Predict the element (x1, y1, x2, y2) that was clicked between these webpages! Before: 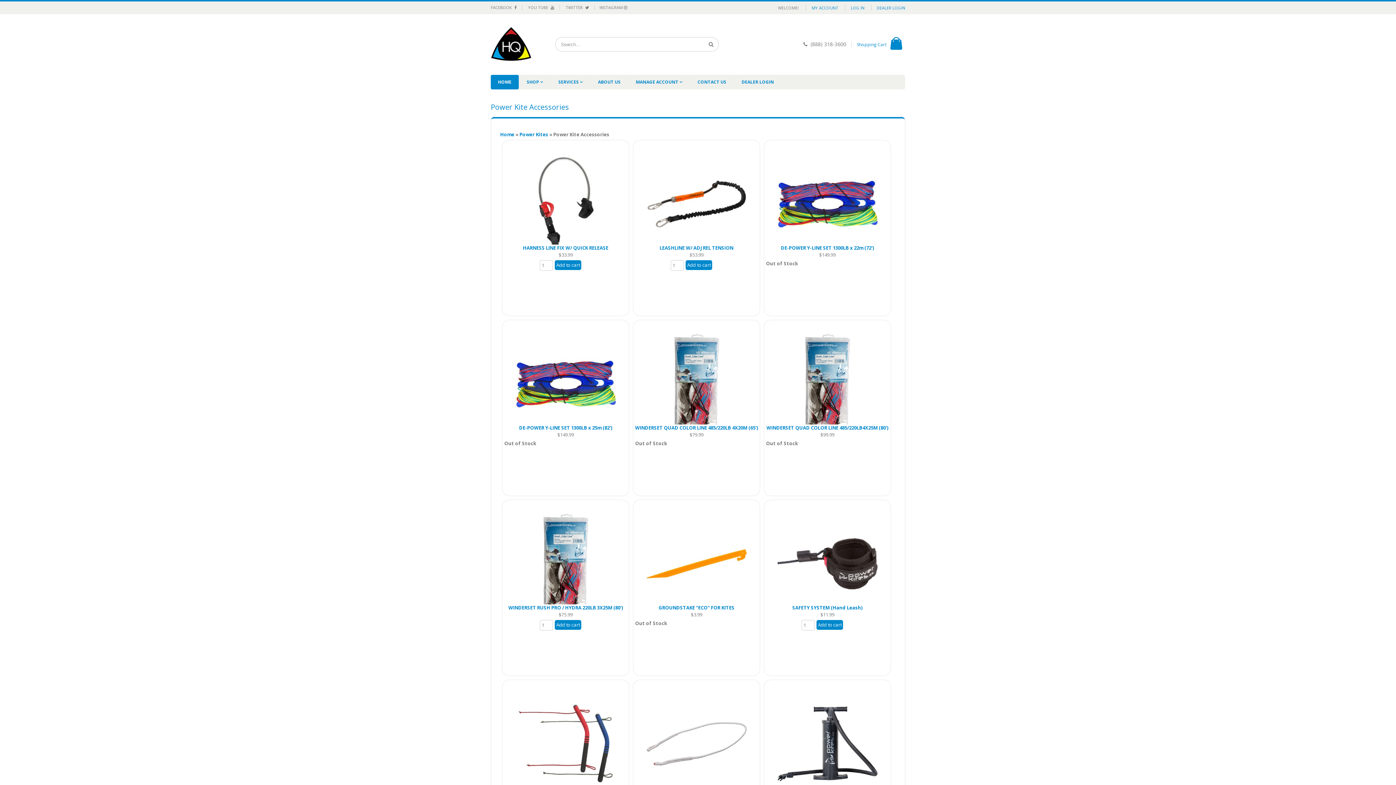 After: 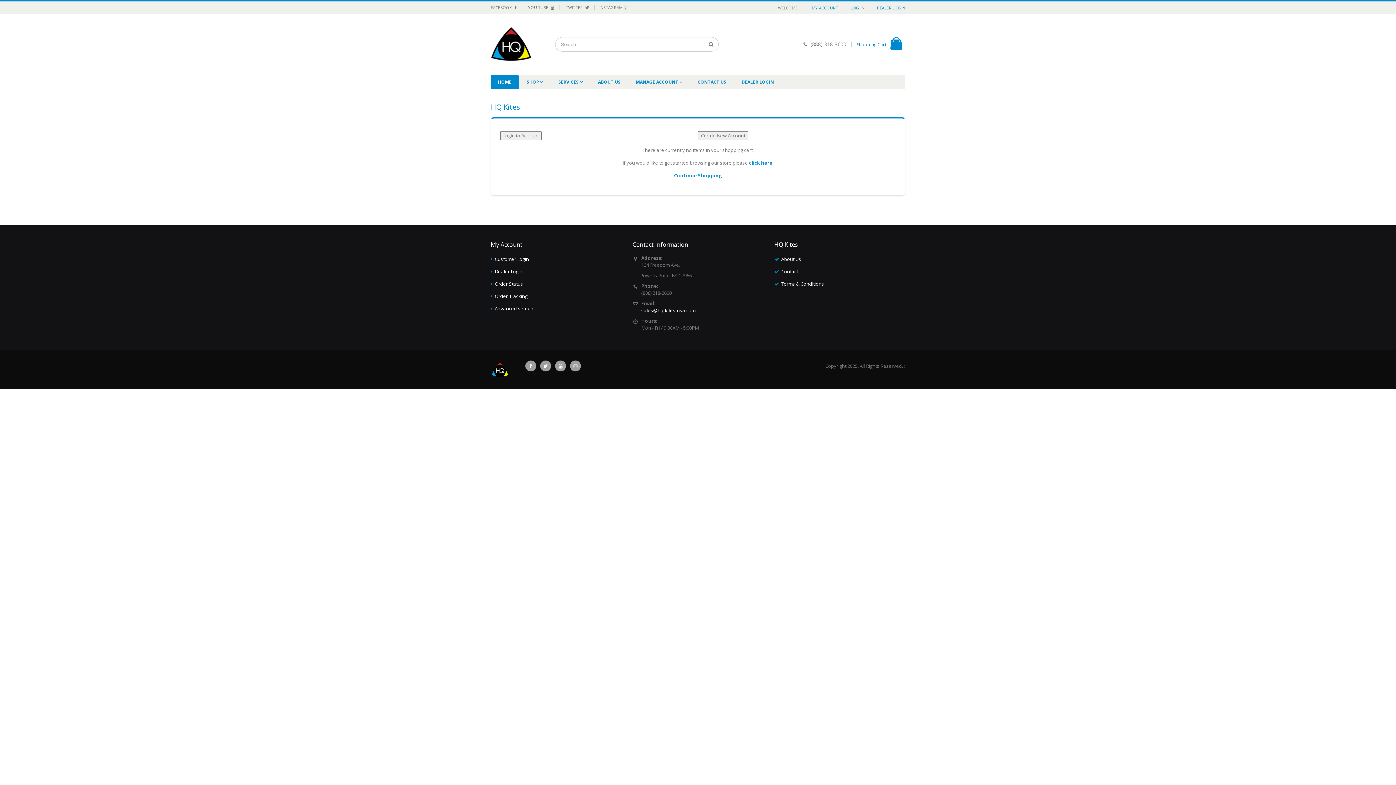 Action: bbox: (890, 36, 902, 51)